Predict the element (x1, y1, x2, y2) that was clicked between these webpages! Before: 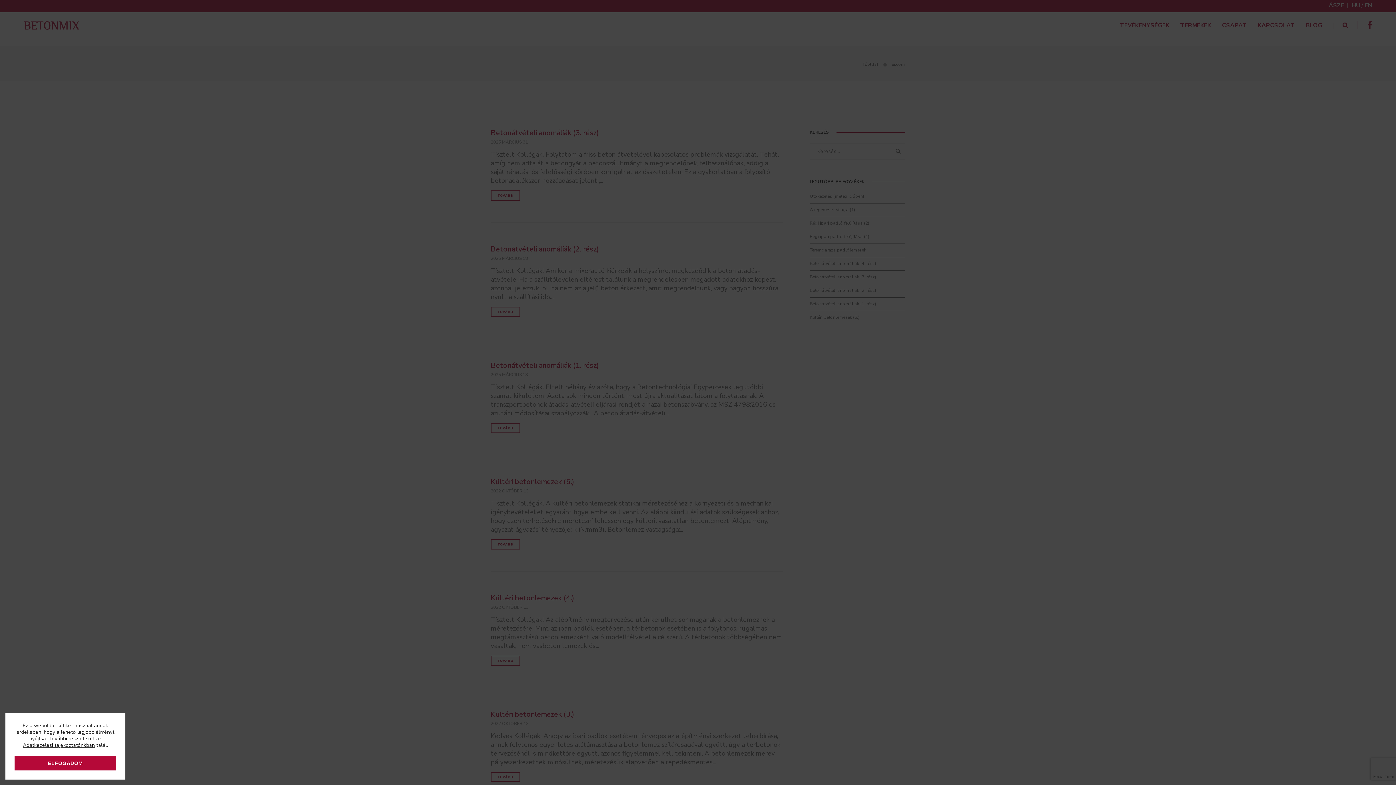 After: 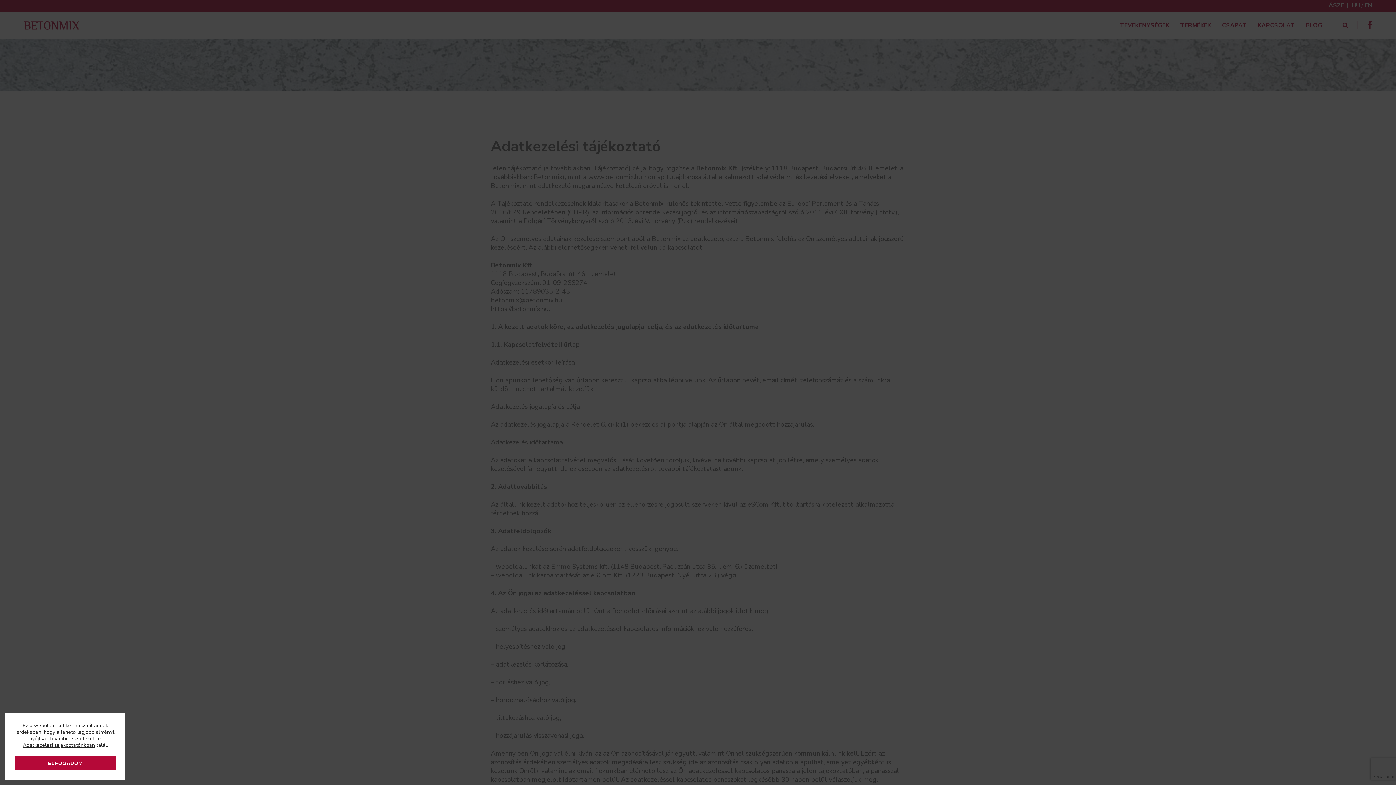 Action: bbox: (22, 742, 94, 749) label: Adatkezelési tájékoztatónkban